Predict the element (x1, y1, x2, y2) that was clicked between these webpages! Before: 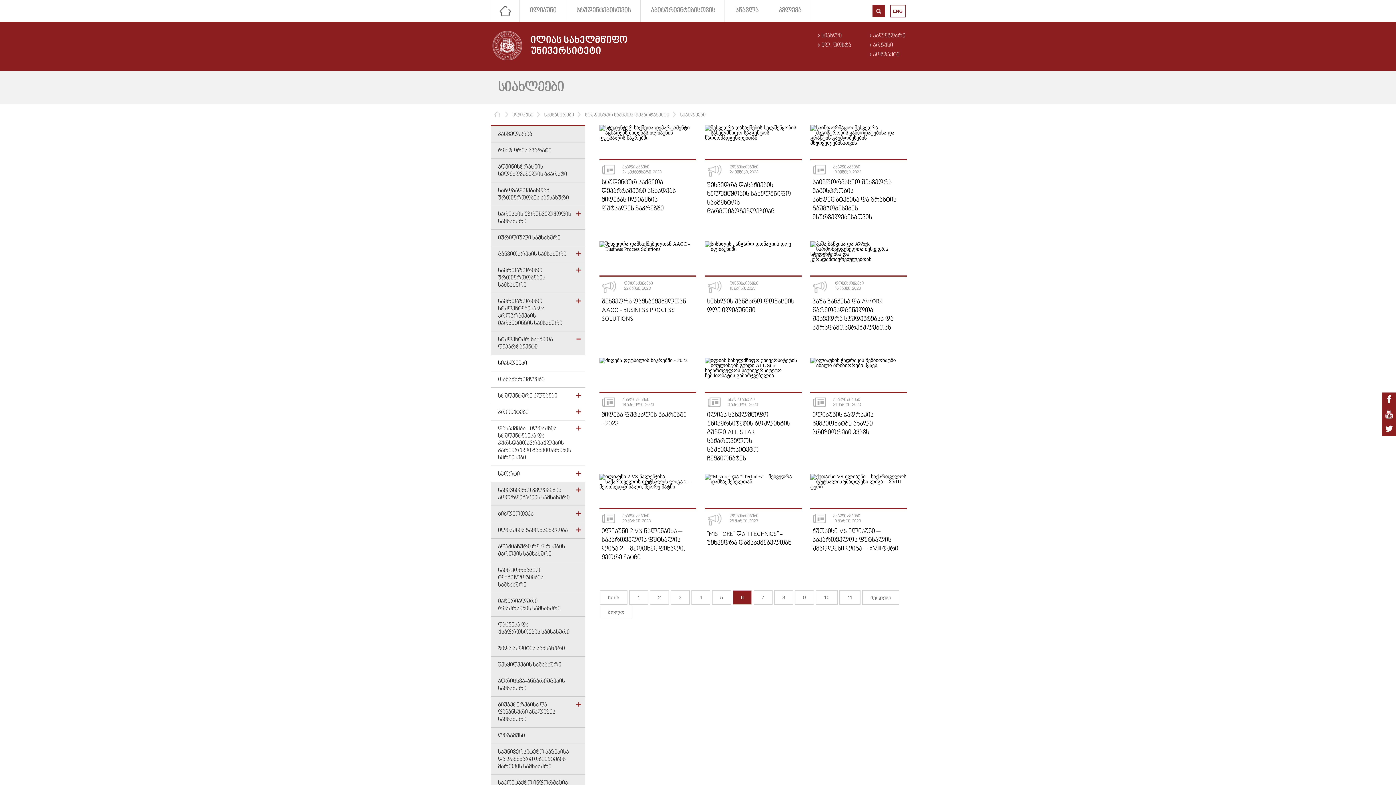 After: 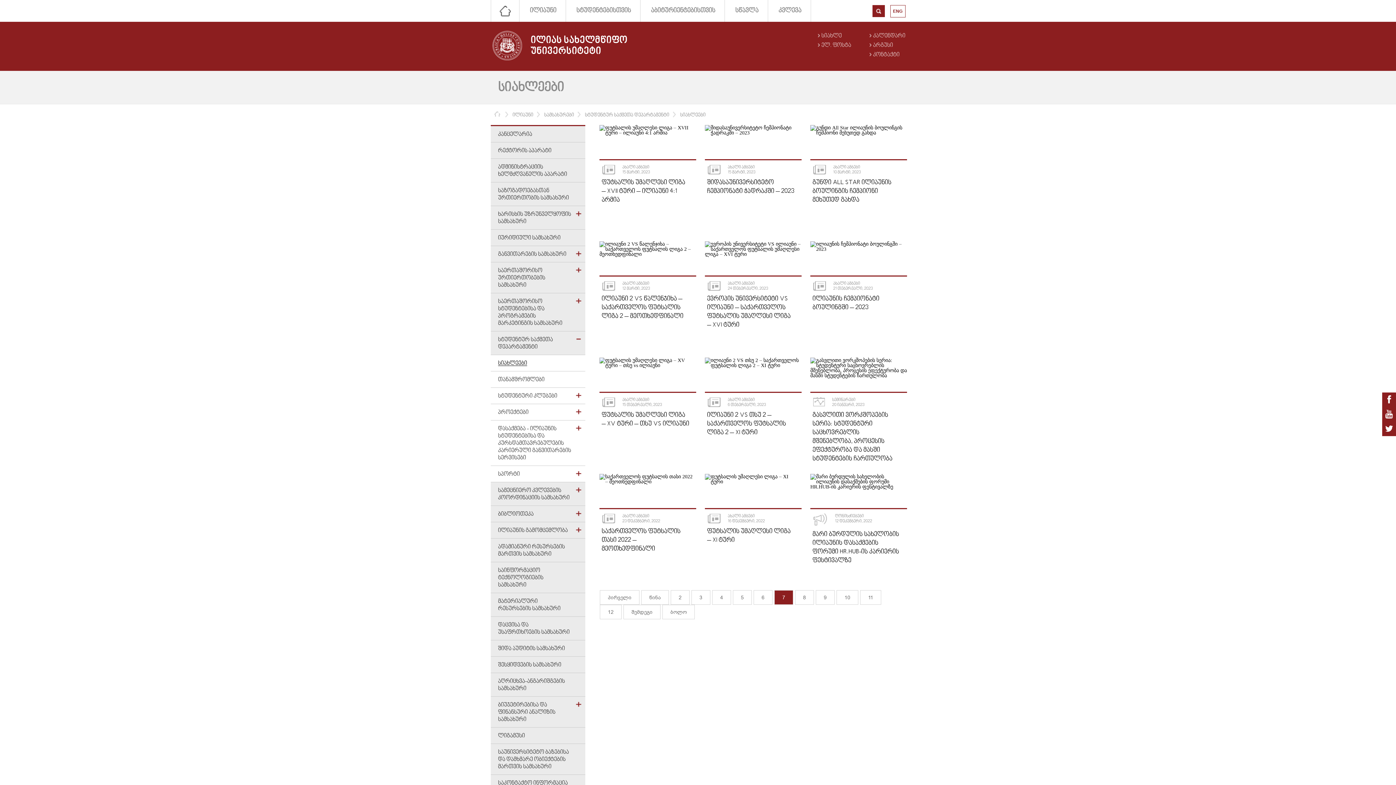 Action: label: 7 bbox: (753, 590, 772, 605)